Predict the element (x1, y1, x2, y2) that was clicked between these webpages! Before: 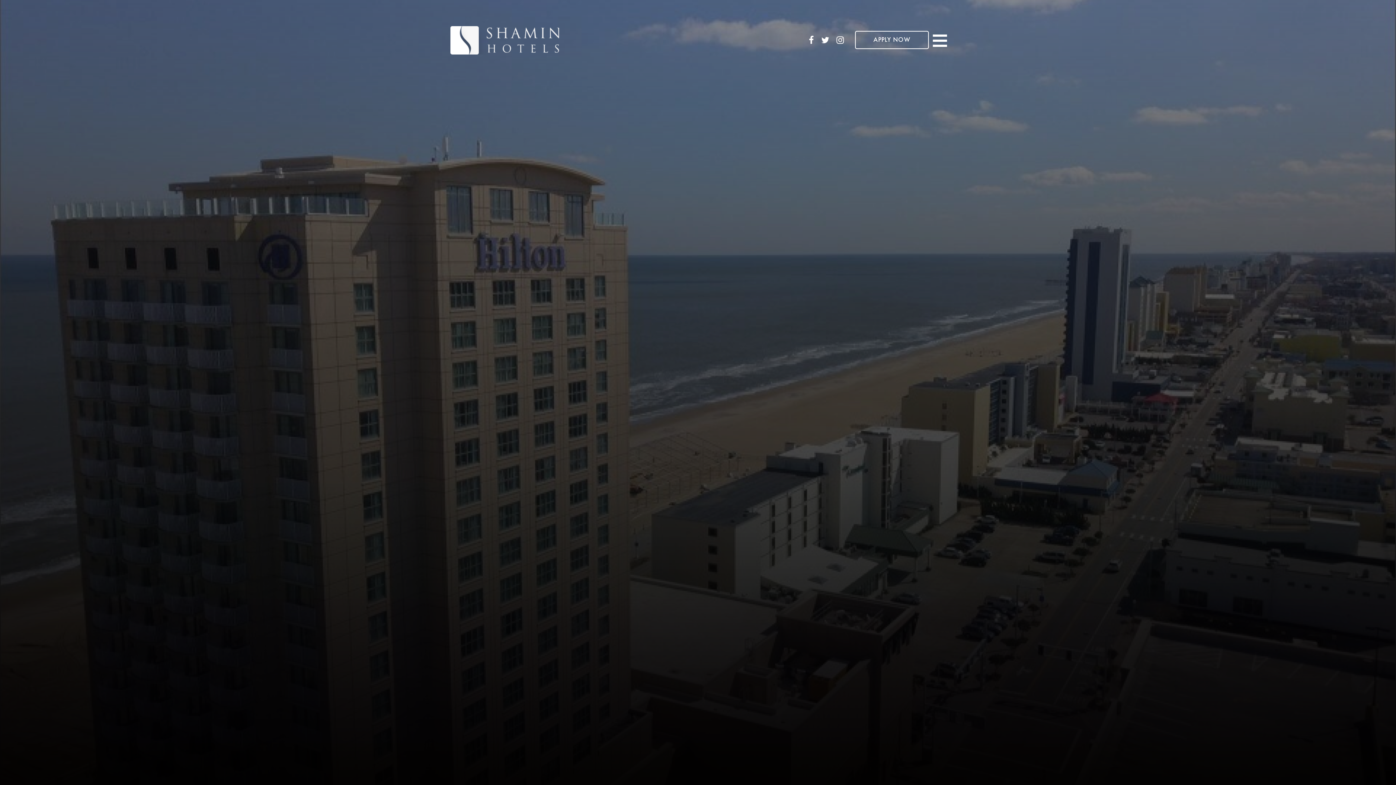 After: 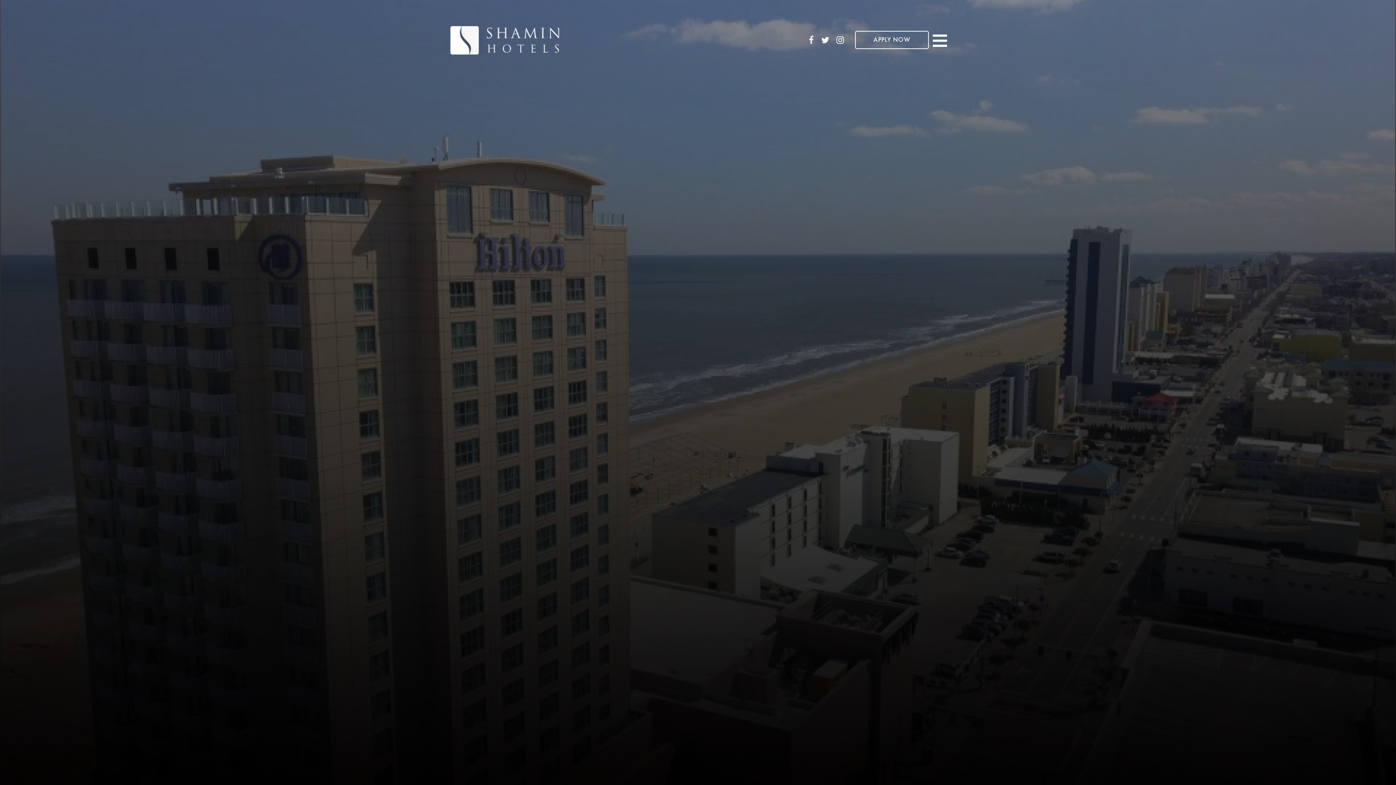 Action: bbox: (809, 35, 814, 44)